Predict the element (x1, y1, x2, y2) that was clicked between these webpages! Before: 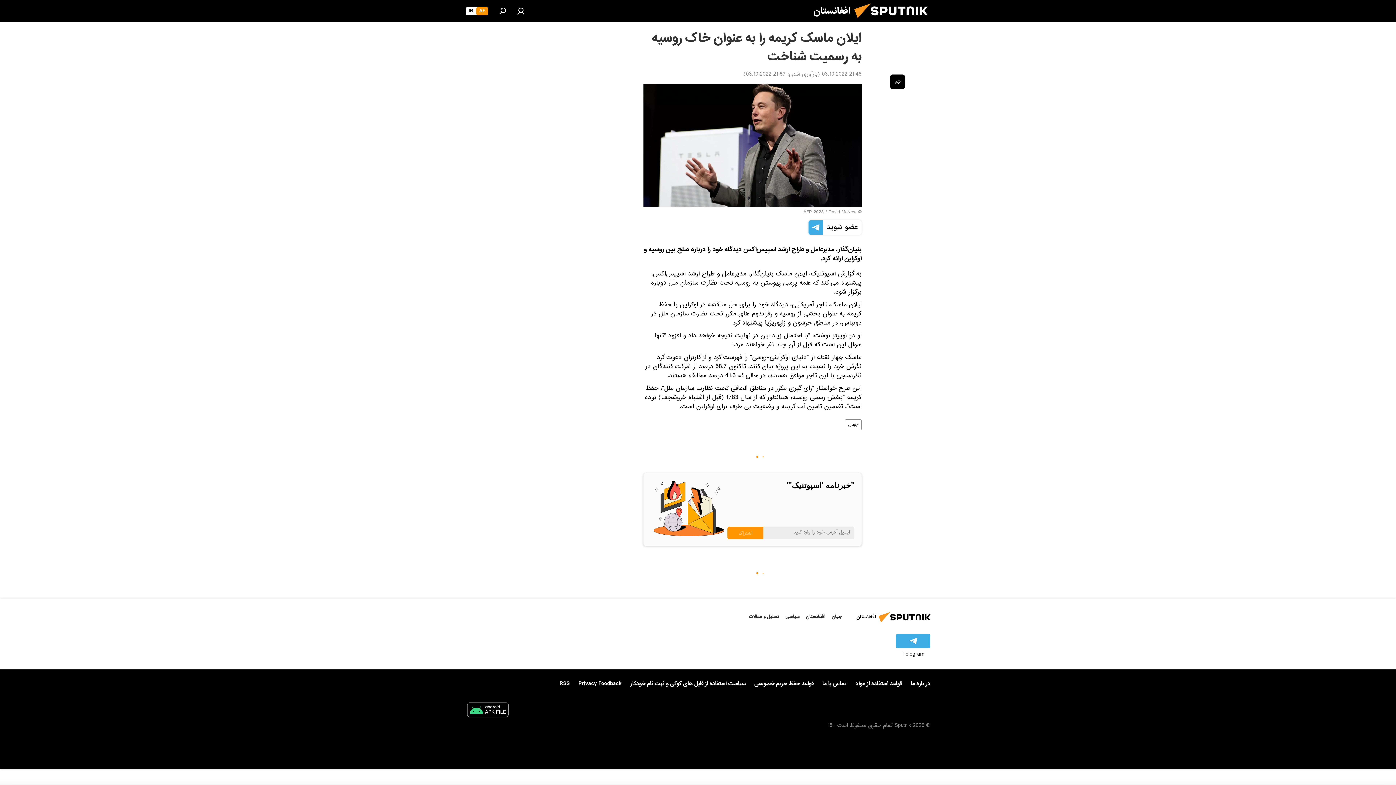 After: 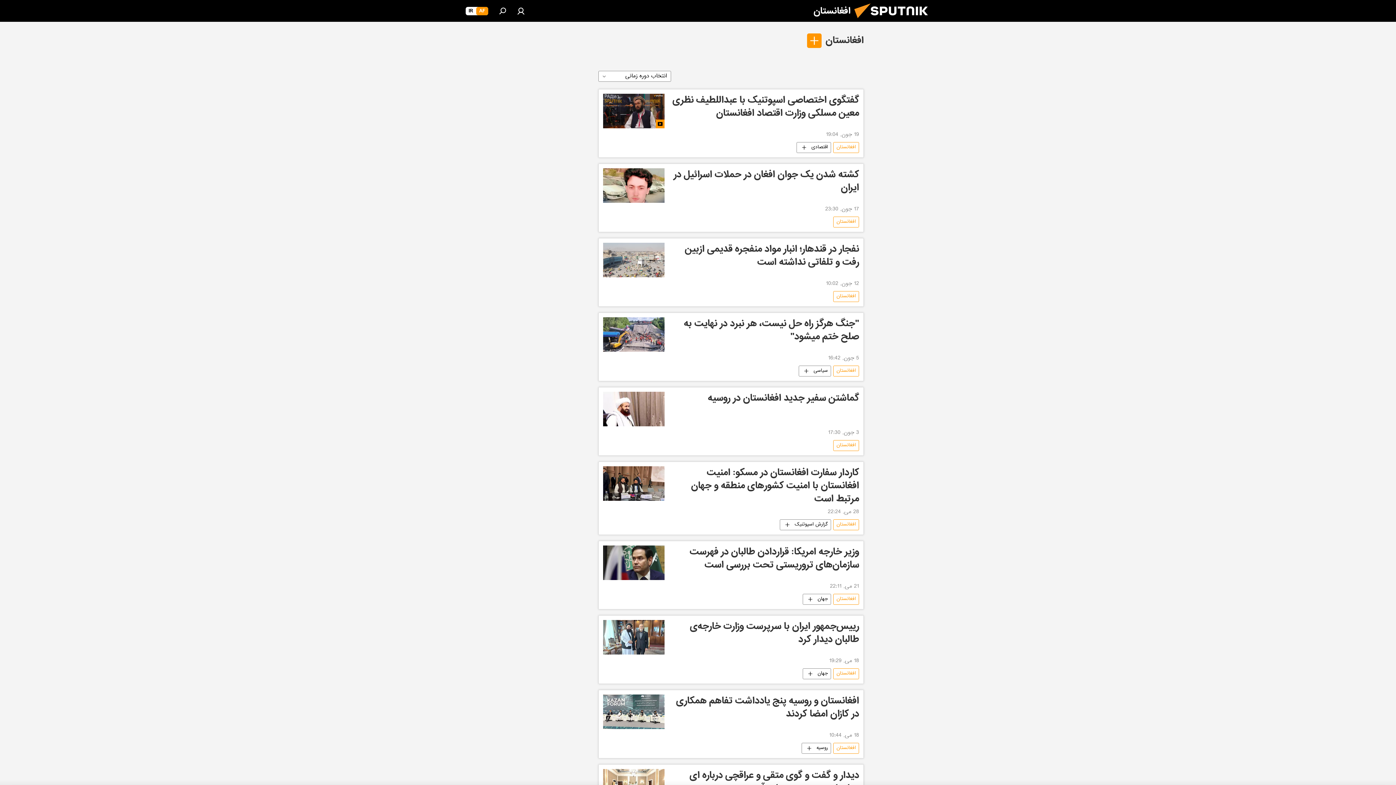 Action: bbox: (806, 612, 825, 621) label: افغانستان